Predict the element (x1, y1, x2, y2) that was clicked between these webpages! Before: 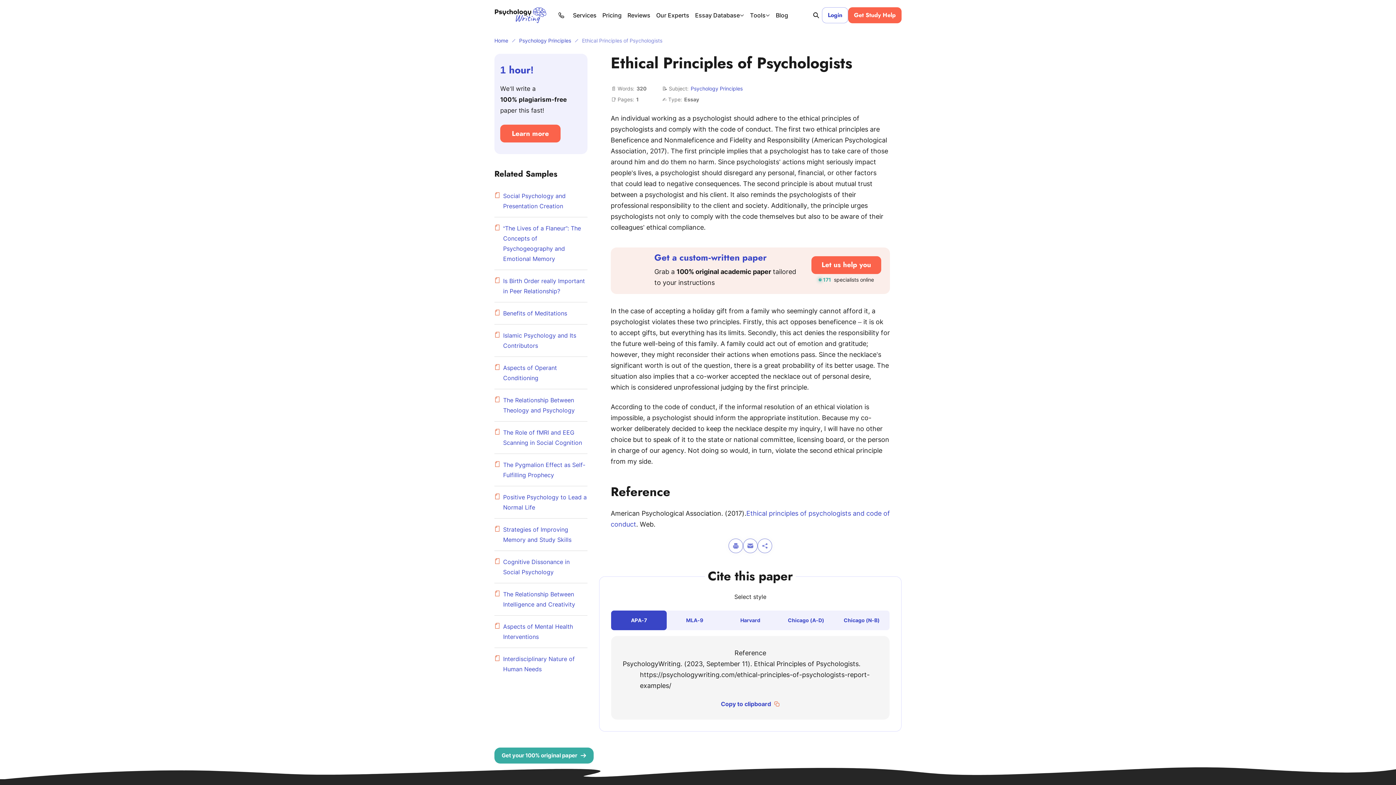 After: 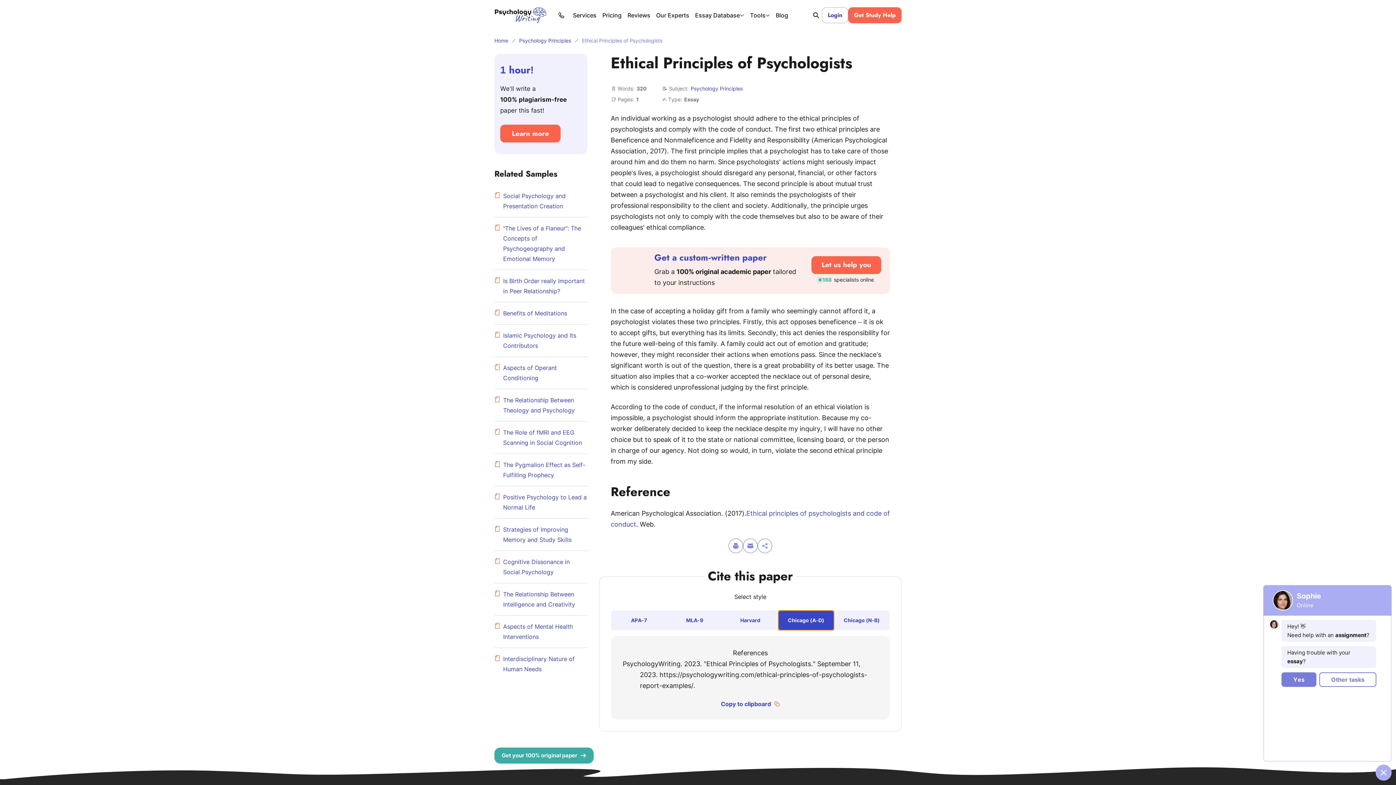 Action: bbox: (778, 610, 834, 630) label: Chicago (A-D)